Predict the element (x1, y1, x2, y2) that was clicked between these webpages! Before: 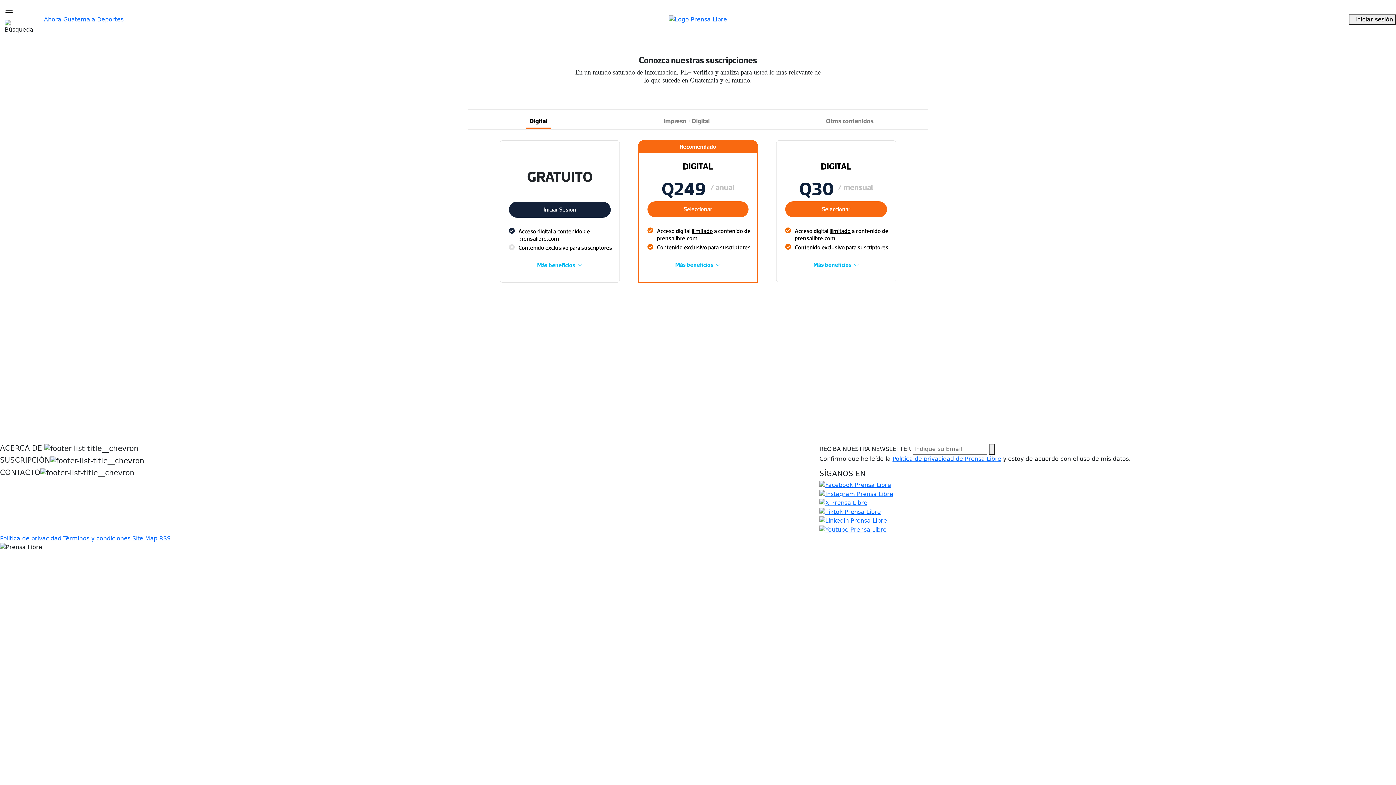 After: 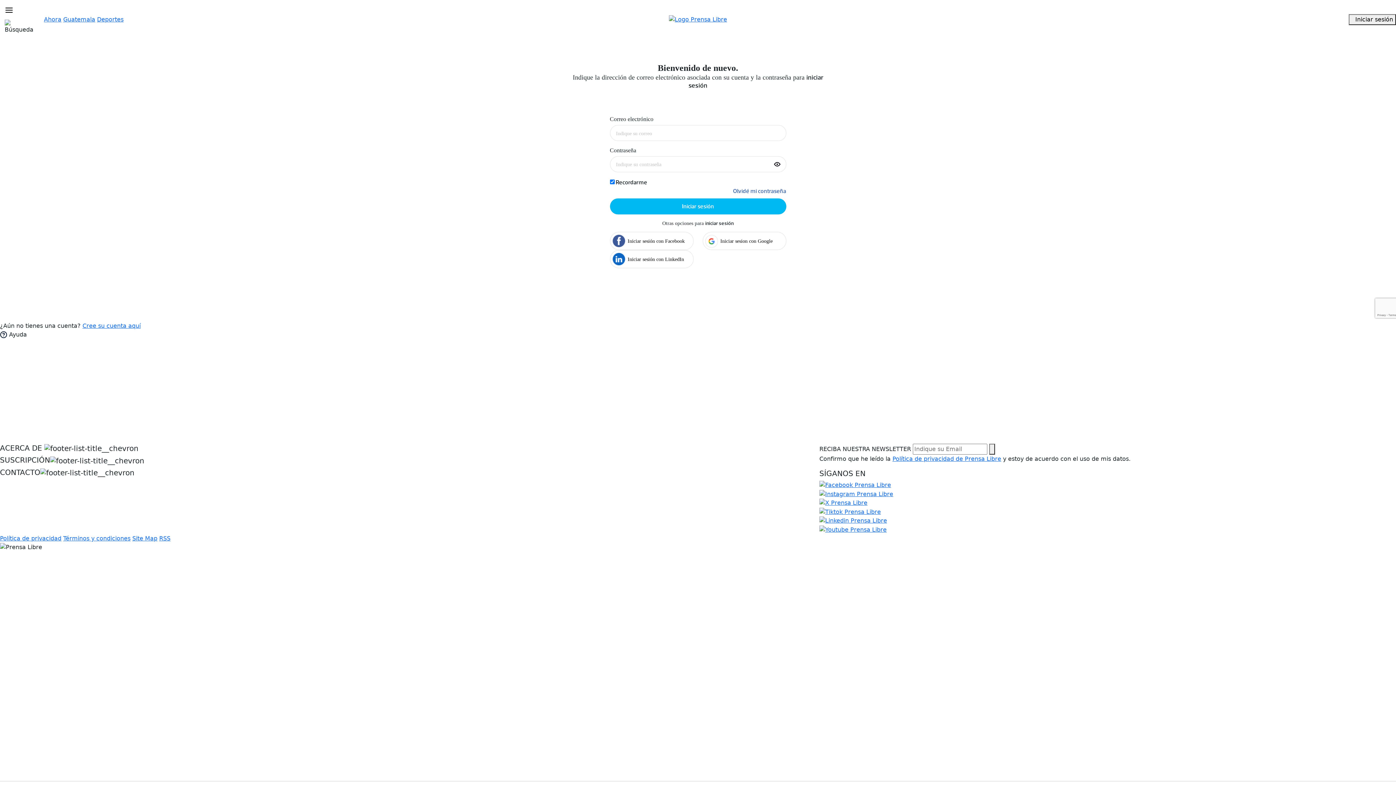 Action: label:  Iniciar sesión bbox: (1349, 14, 1396, 25)